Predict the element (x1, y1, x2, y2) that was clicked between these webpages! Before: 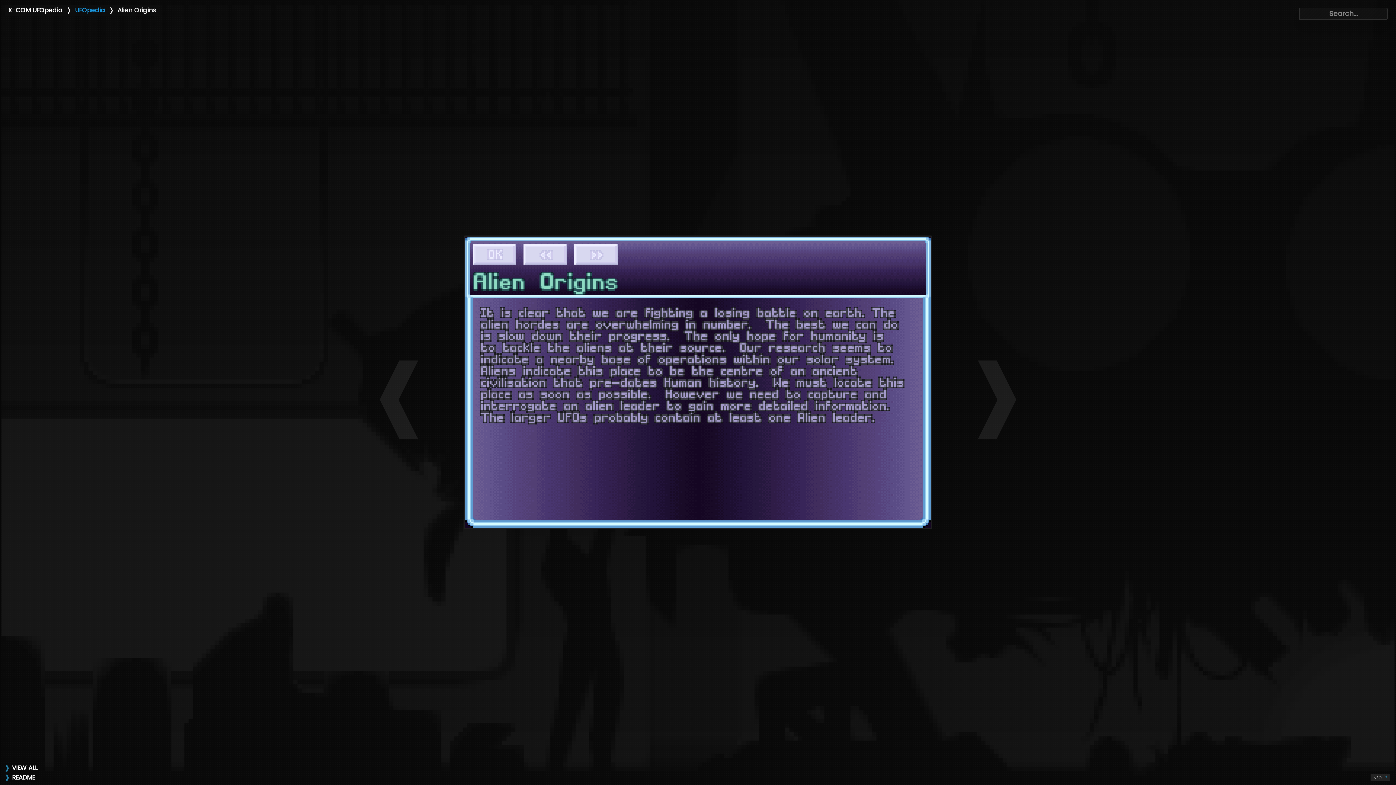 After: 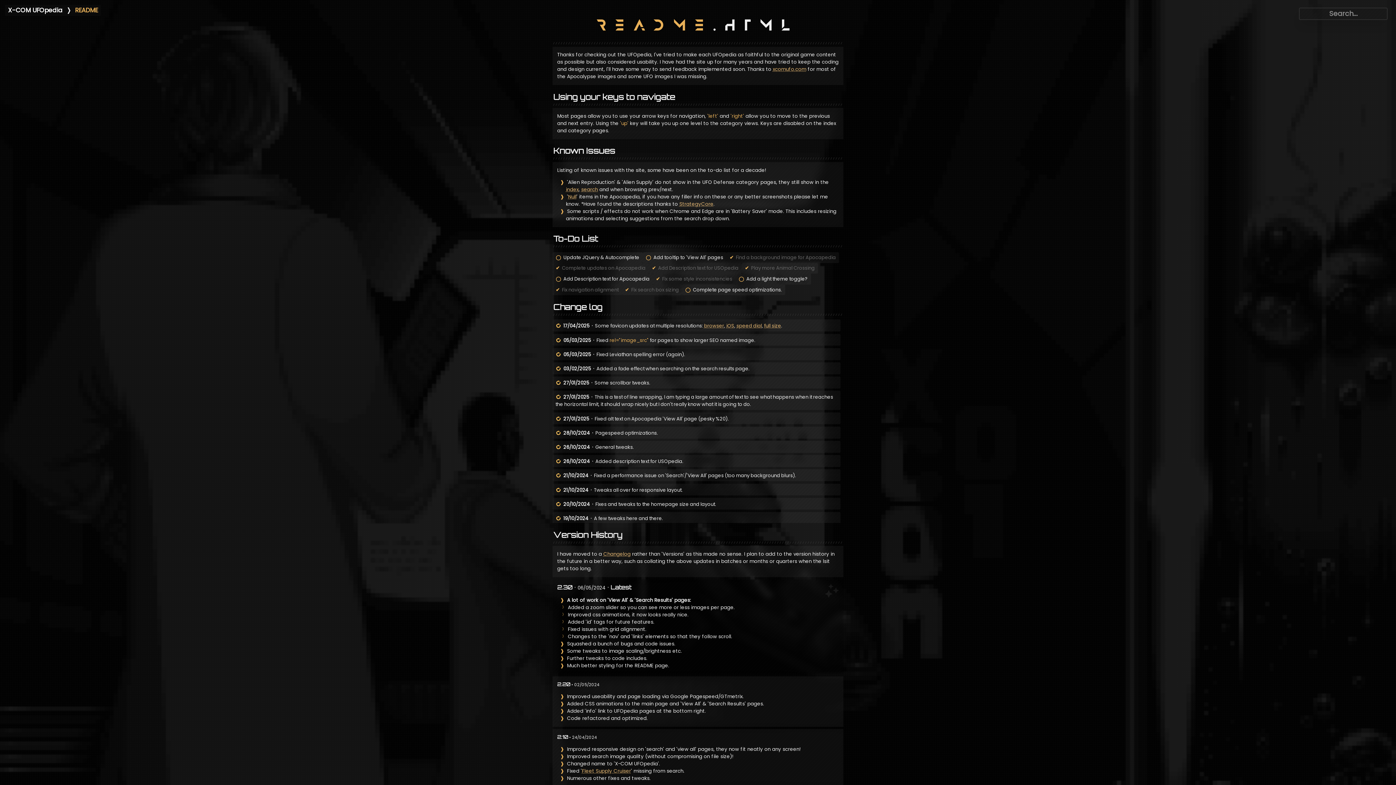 Action: bbox: (10, 773, 36, 782) label:  README 